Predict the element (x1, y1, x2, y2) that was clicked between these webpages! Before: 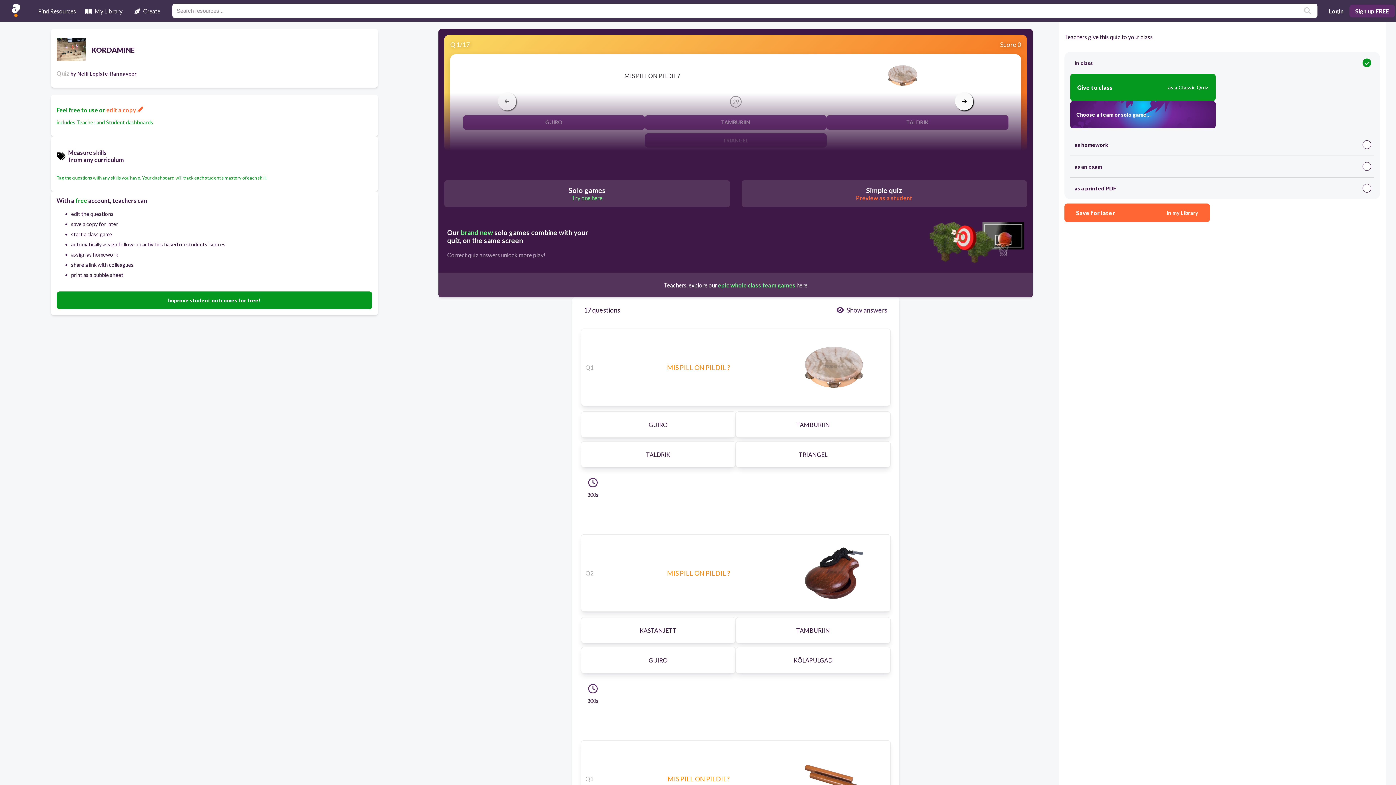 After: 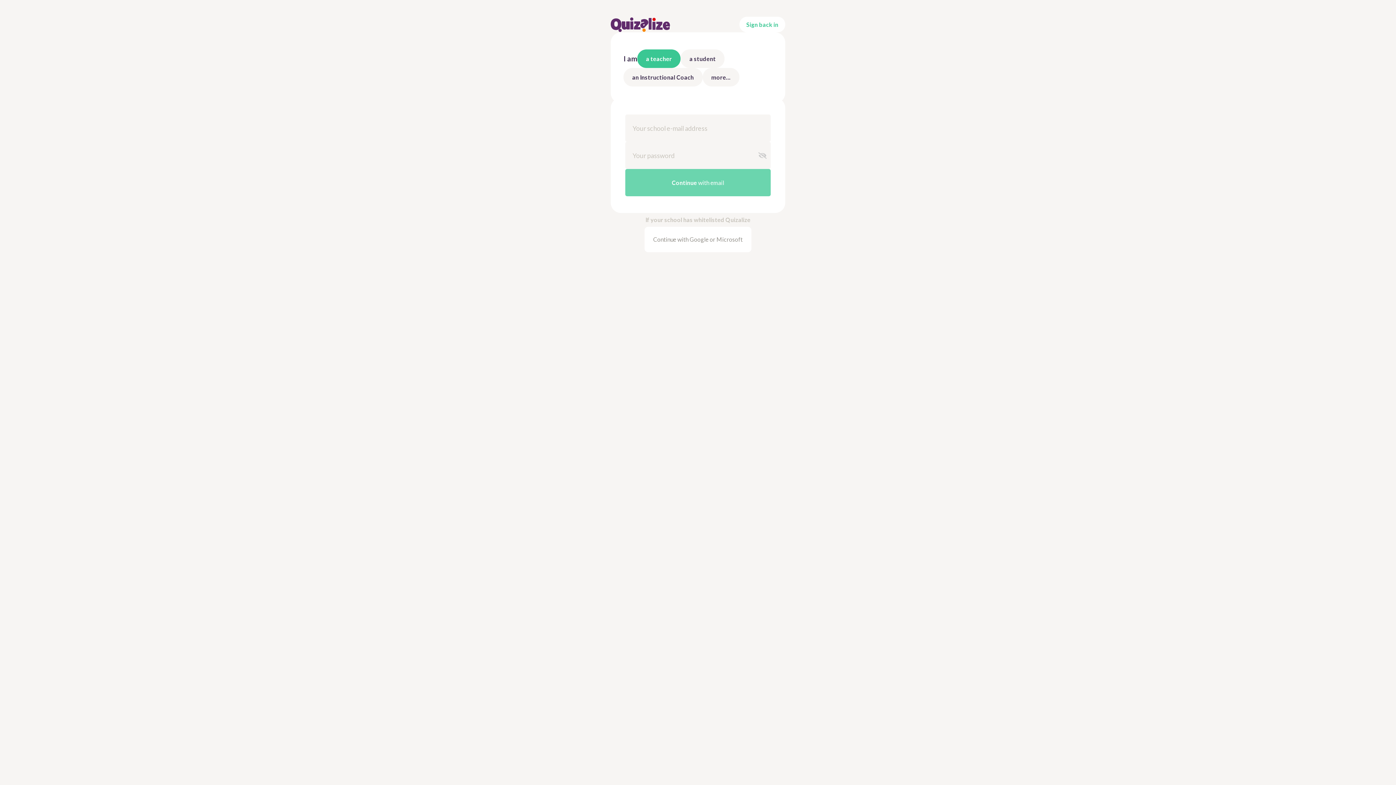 Action: label: Sign up FREE bbox: (1349, 4, 1395, 17)